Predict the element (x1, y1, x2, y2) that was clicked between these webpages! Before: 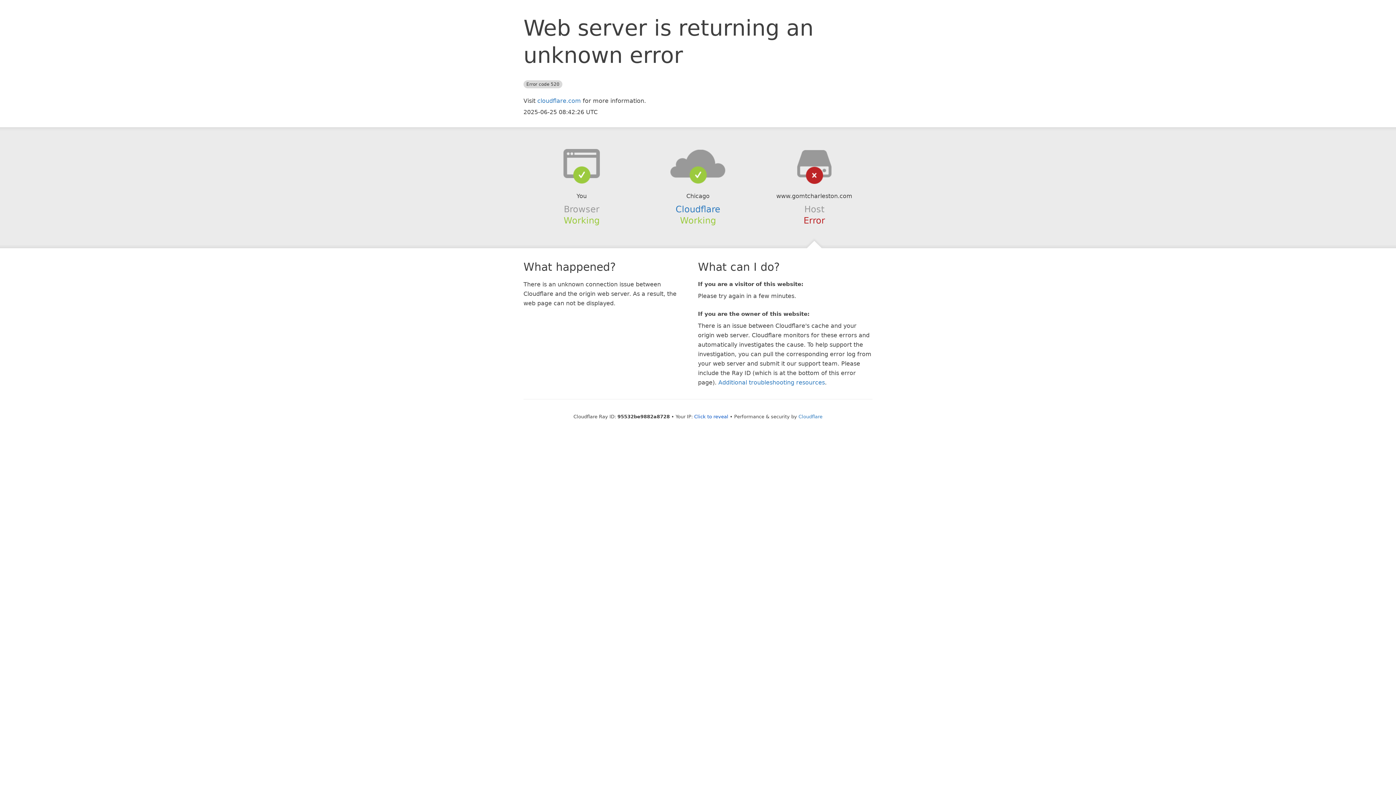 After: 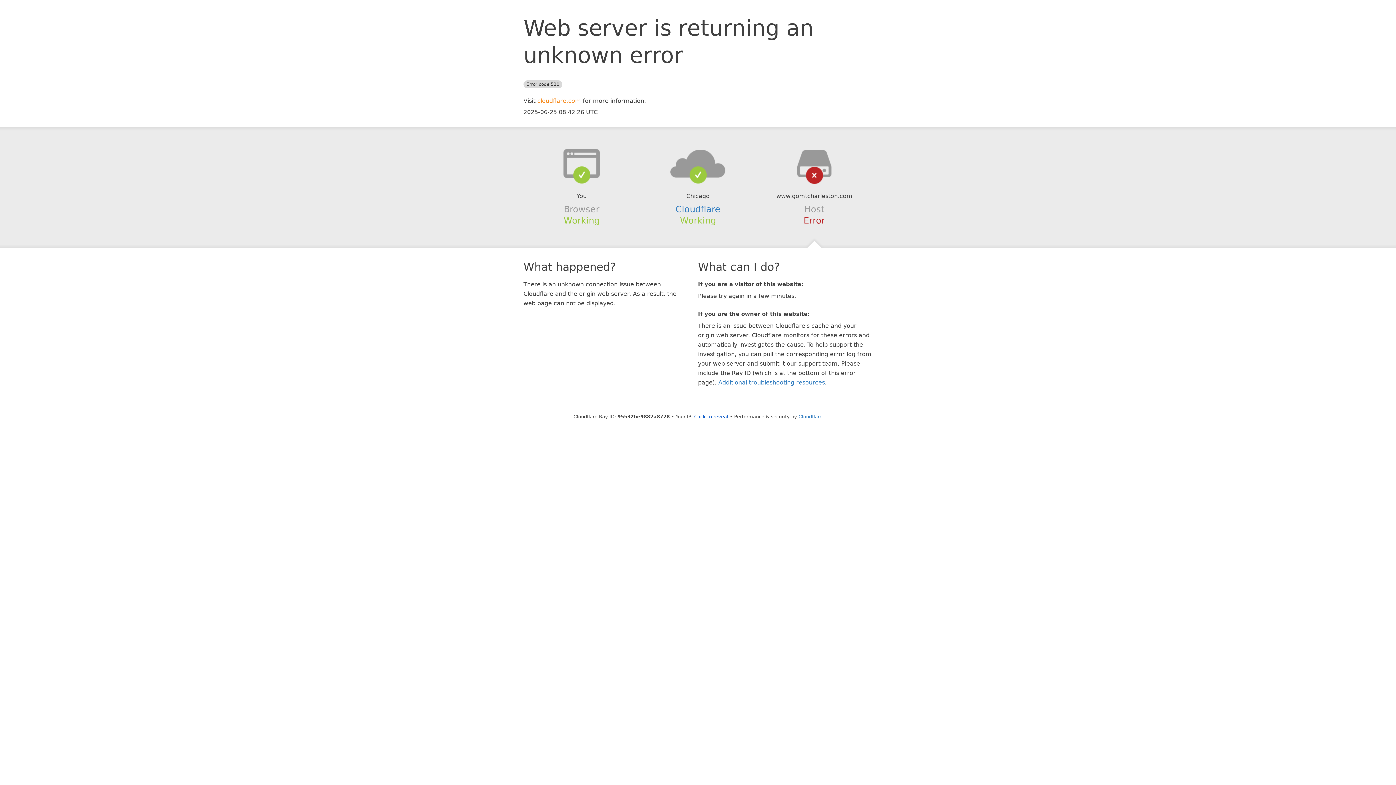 Action: label: cloudflare.com bbox: (537, 97, 581, 104)